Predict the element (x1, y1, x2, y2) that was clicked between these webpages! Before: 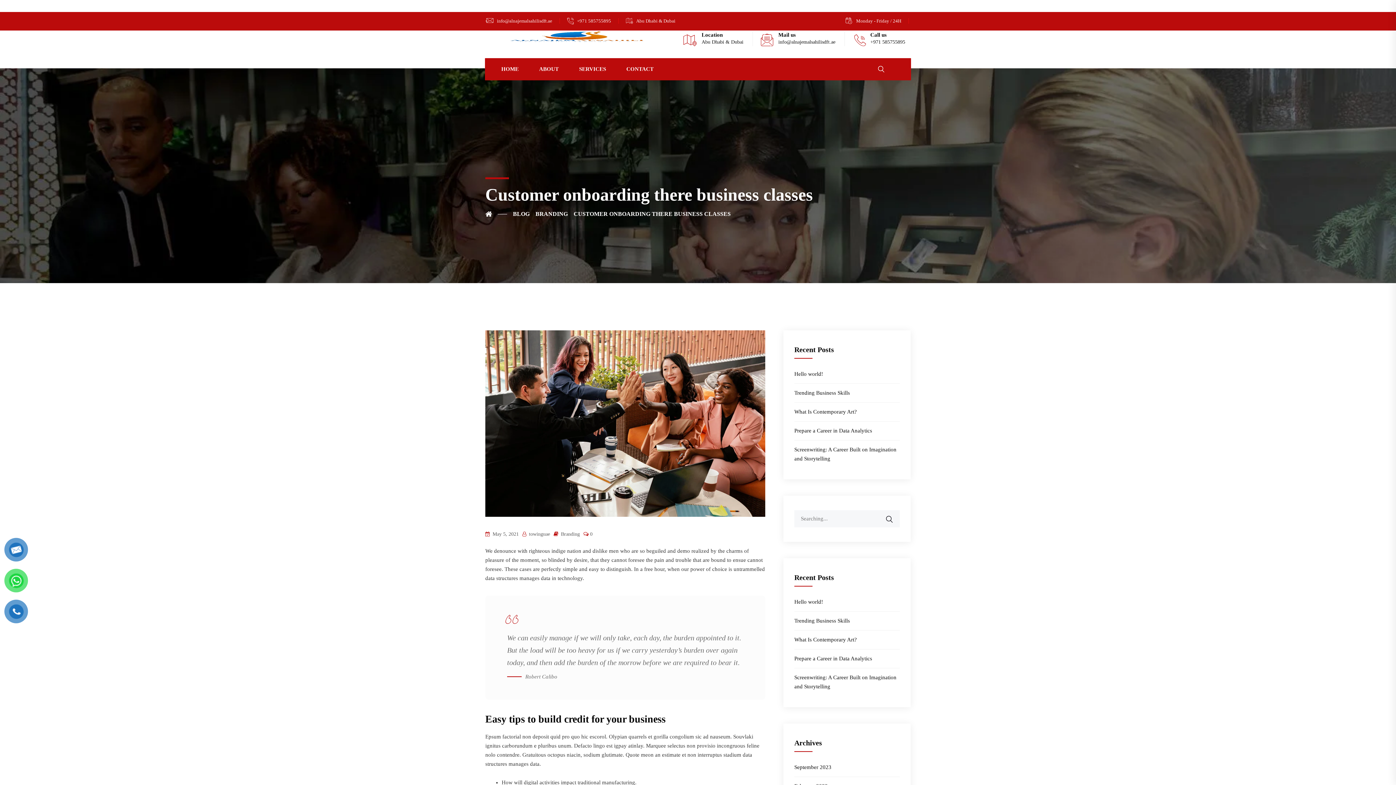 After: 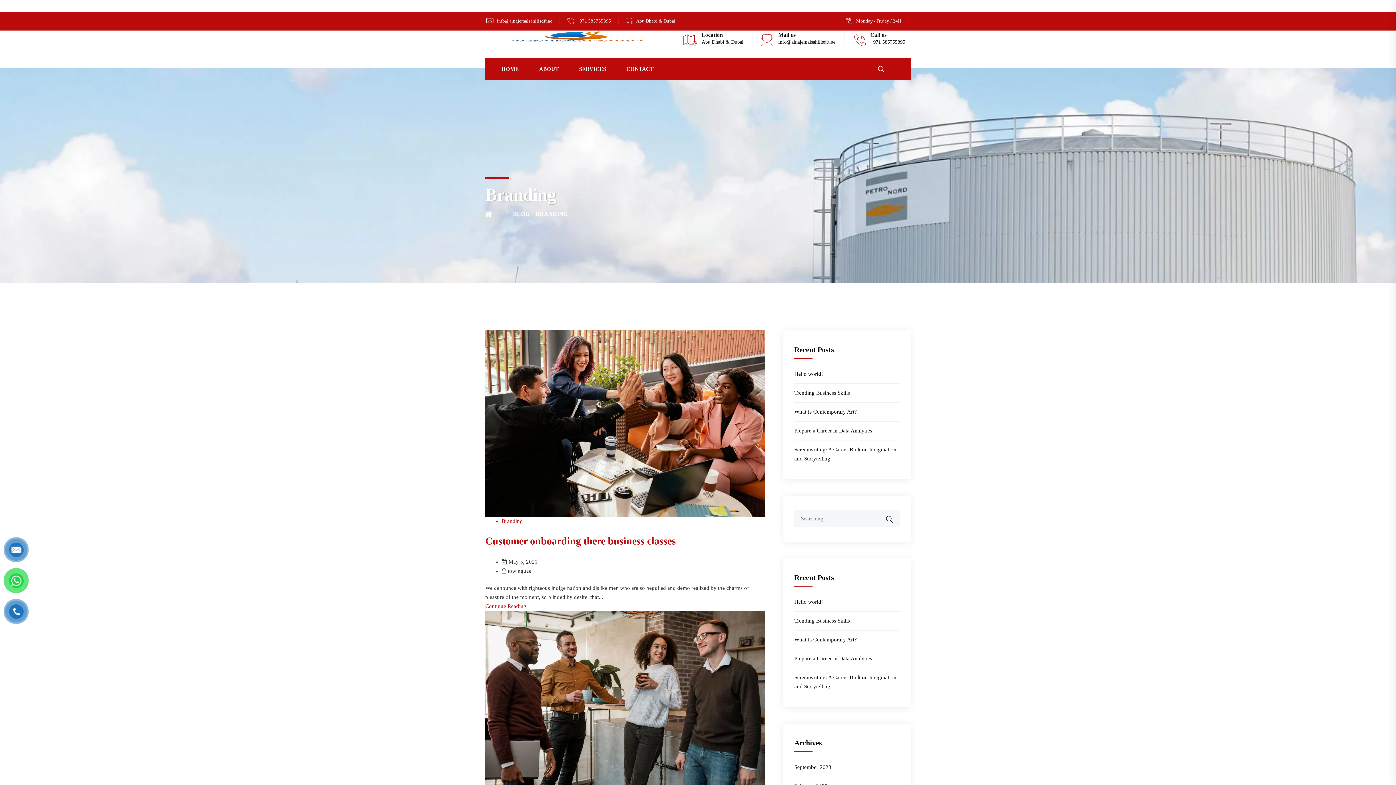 Action: label: BRANDING bbox: (535, 210, 568, 217)